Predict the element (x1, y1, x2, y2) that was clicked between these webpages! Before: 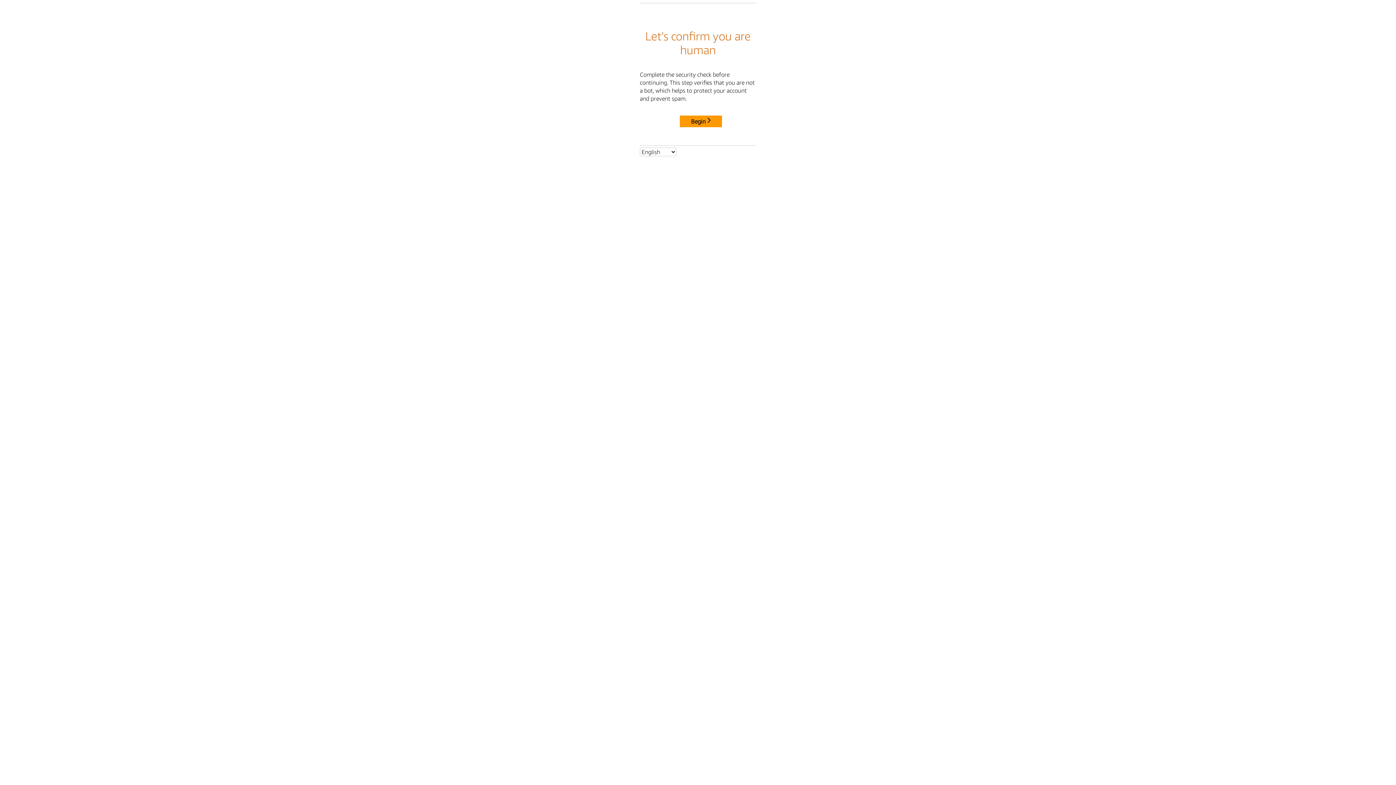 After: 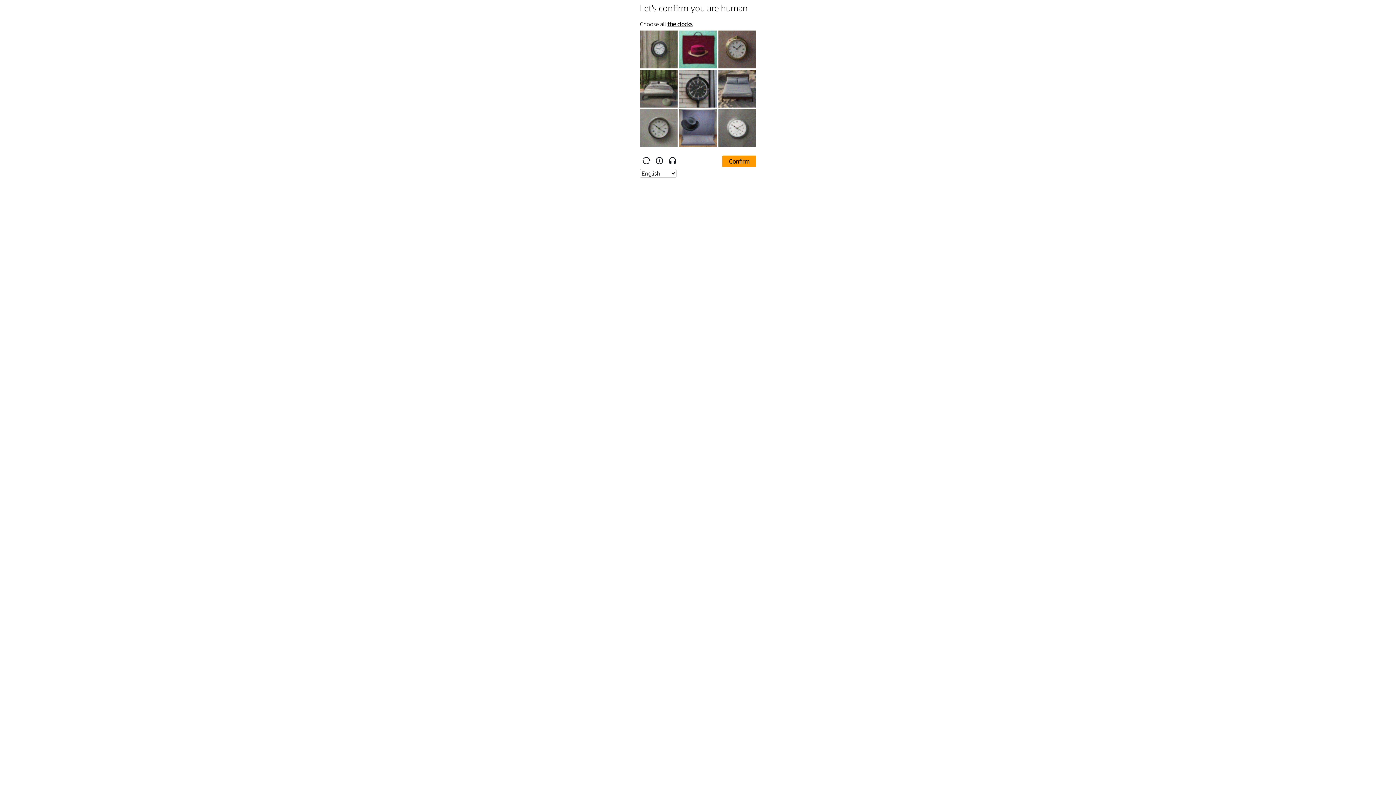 Action: bbox: (680, 115, 722, 127) label: Begin